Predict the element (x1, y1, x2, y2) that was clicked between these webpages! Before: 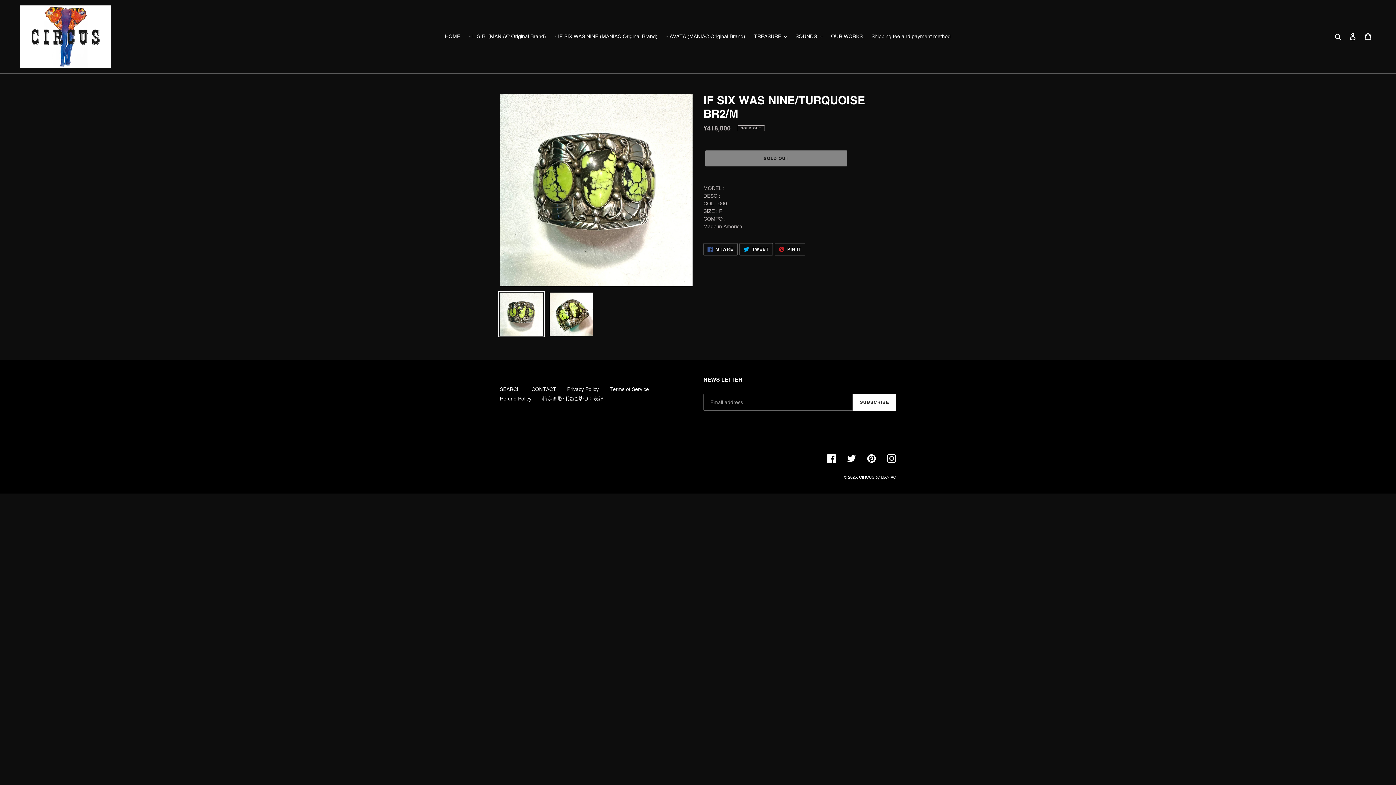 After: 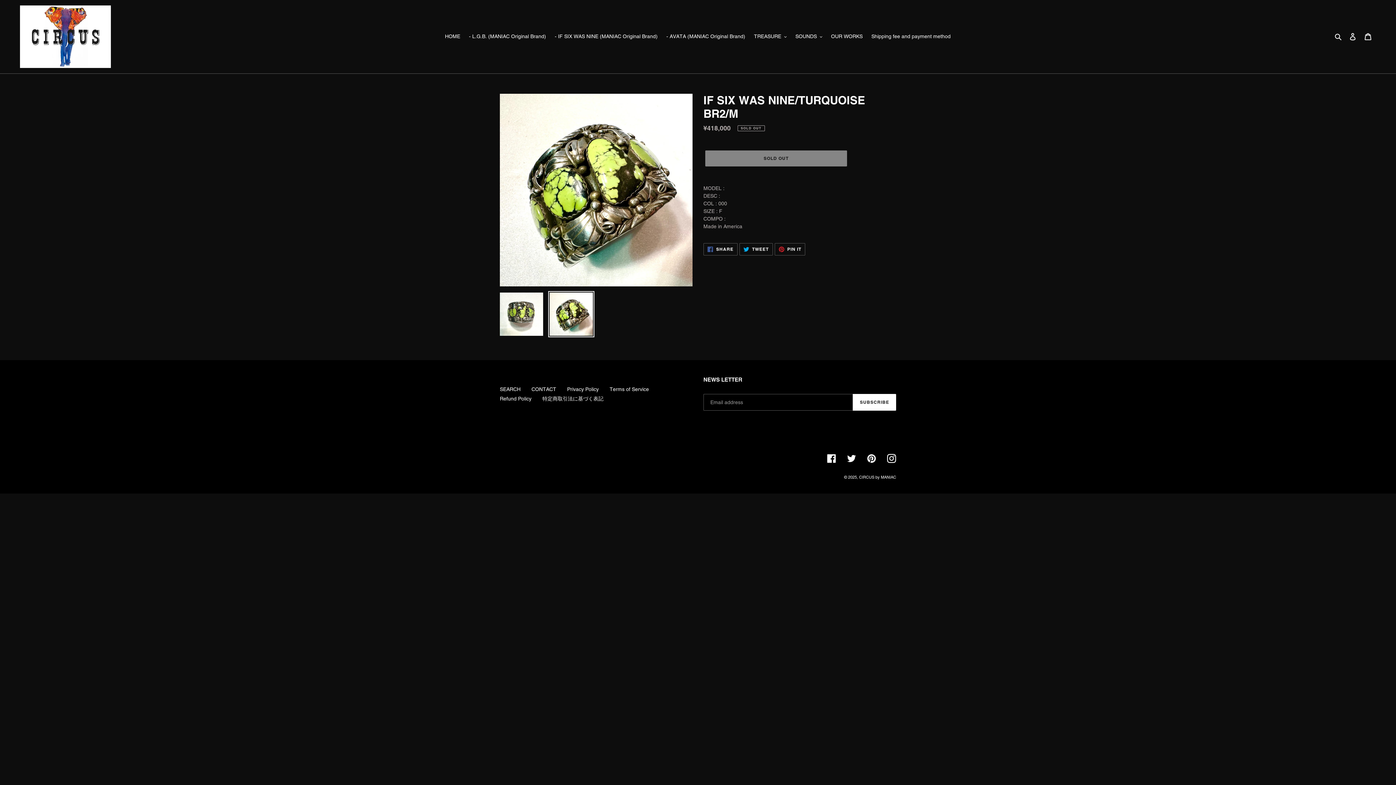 Action: bbox: (548, 291, 594, 337)